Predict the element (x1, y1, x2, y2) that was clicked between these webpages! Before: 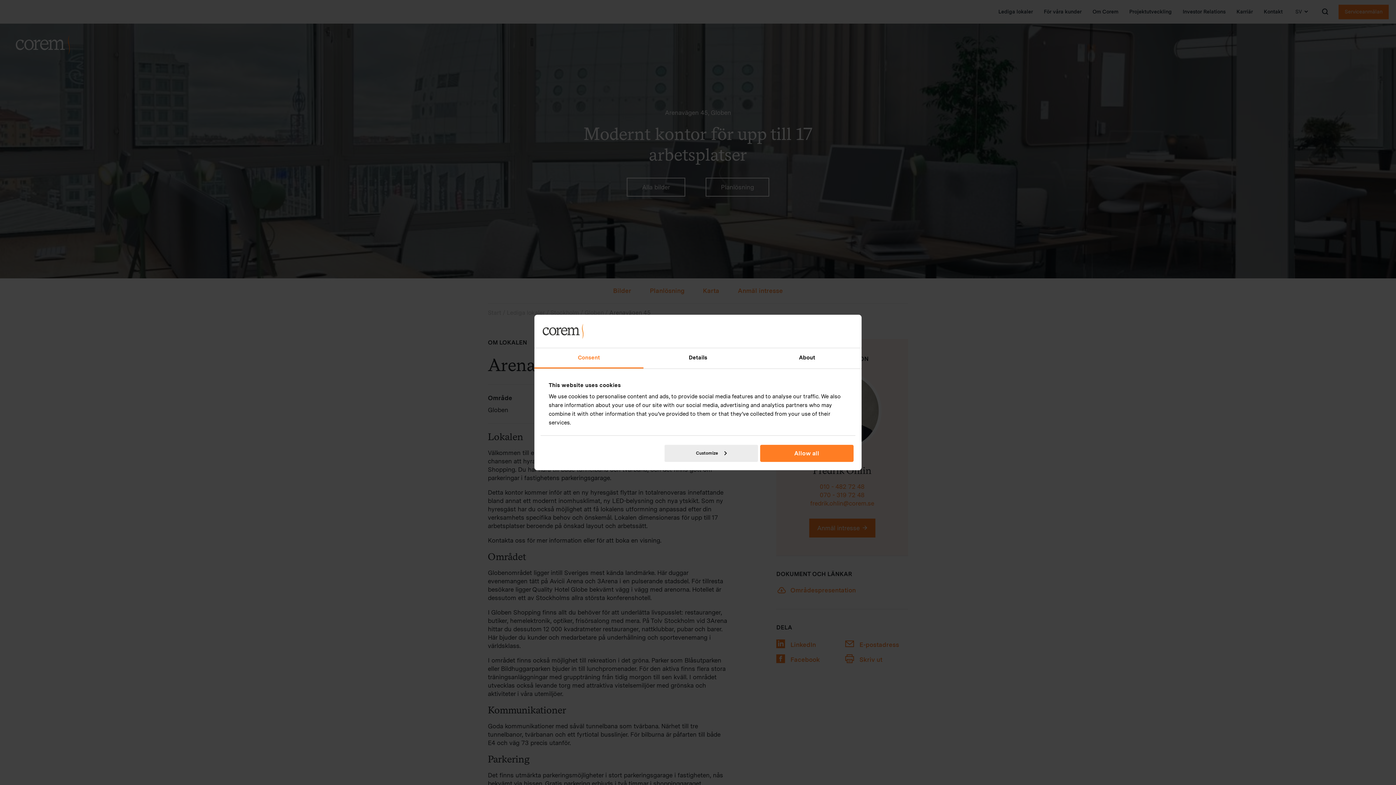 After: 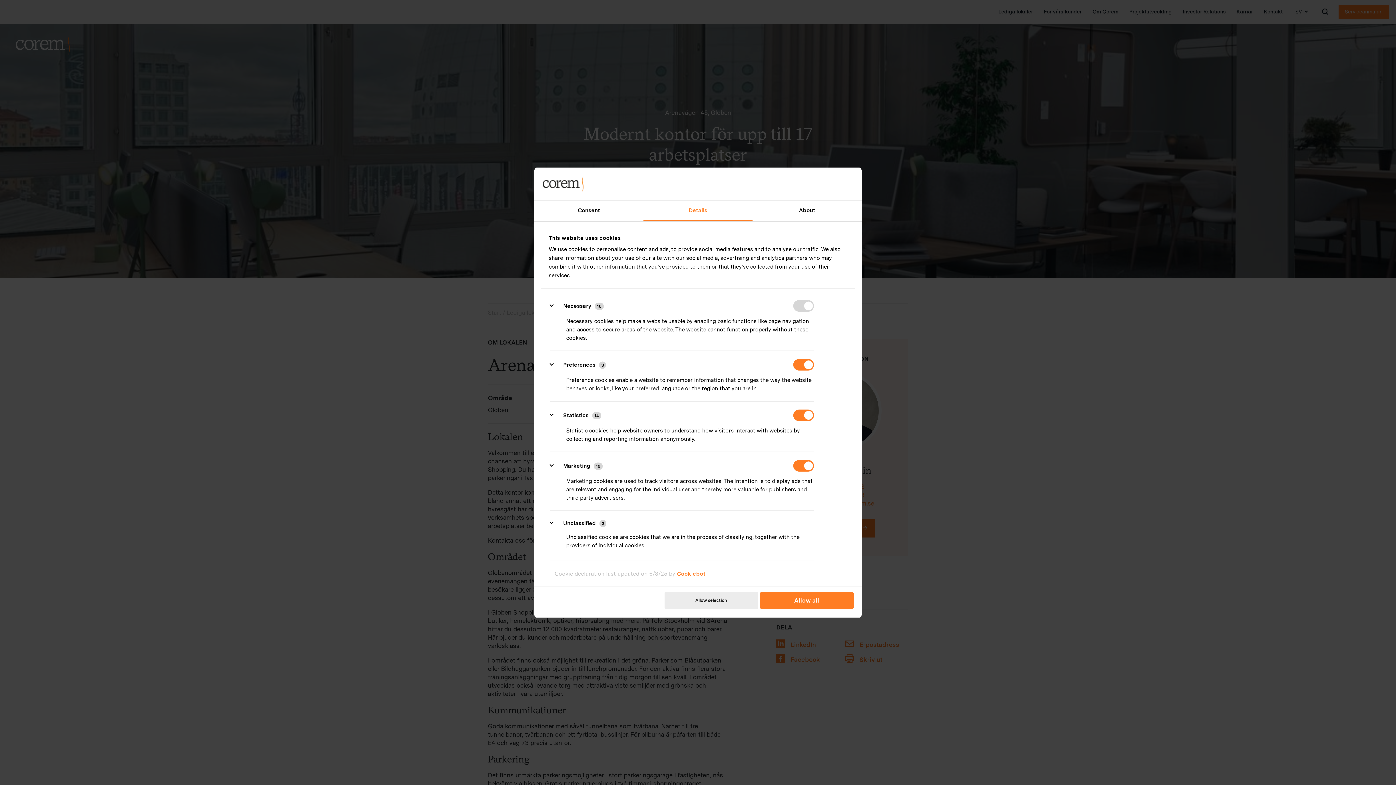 Action: label: Details bbox: (643, 348, 752, 368)